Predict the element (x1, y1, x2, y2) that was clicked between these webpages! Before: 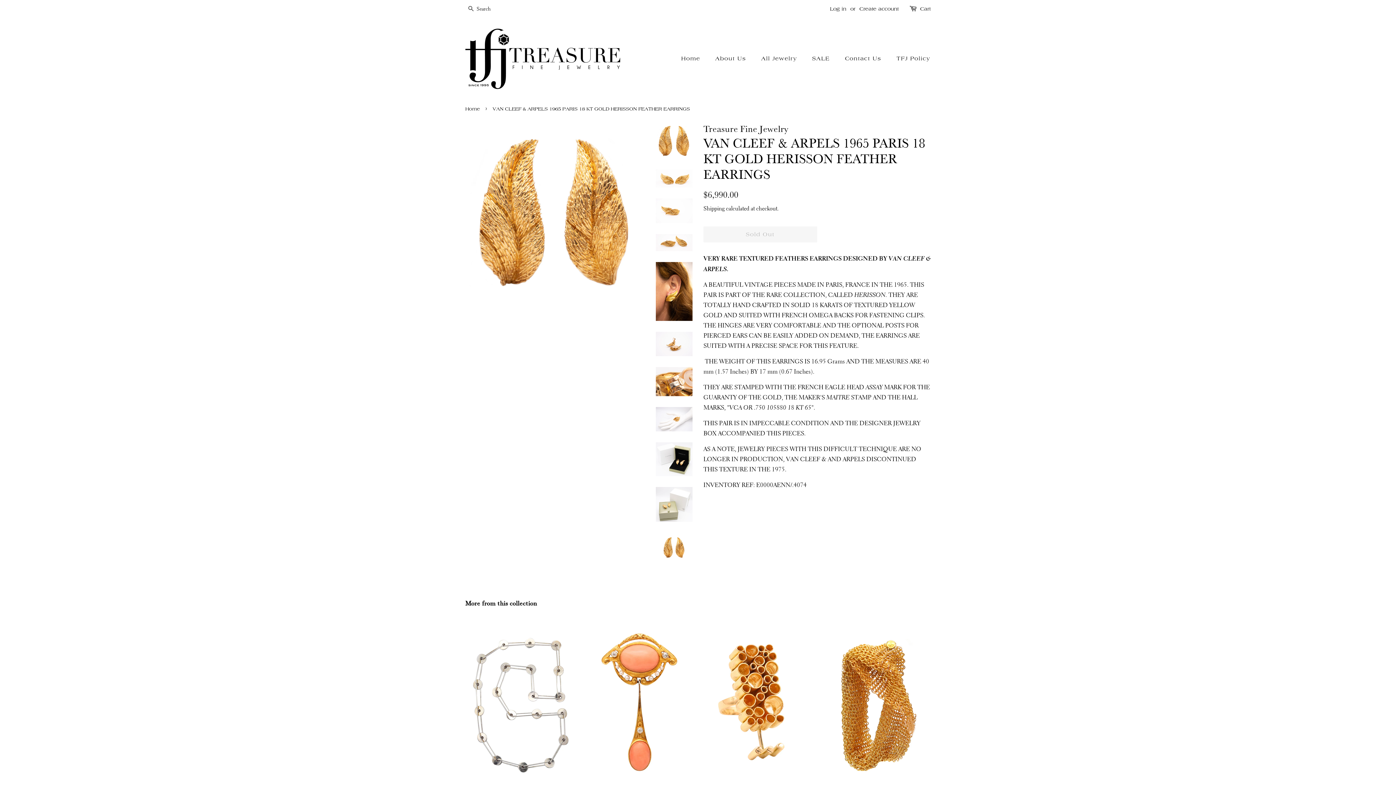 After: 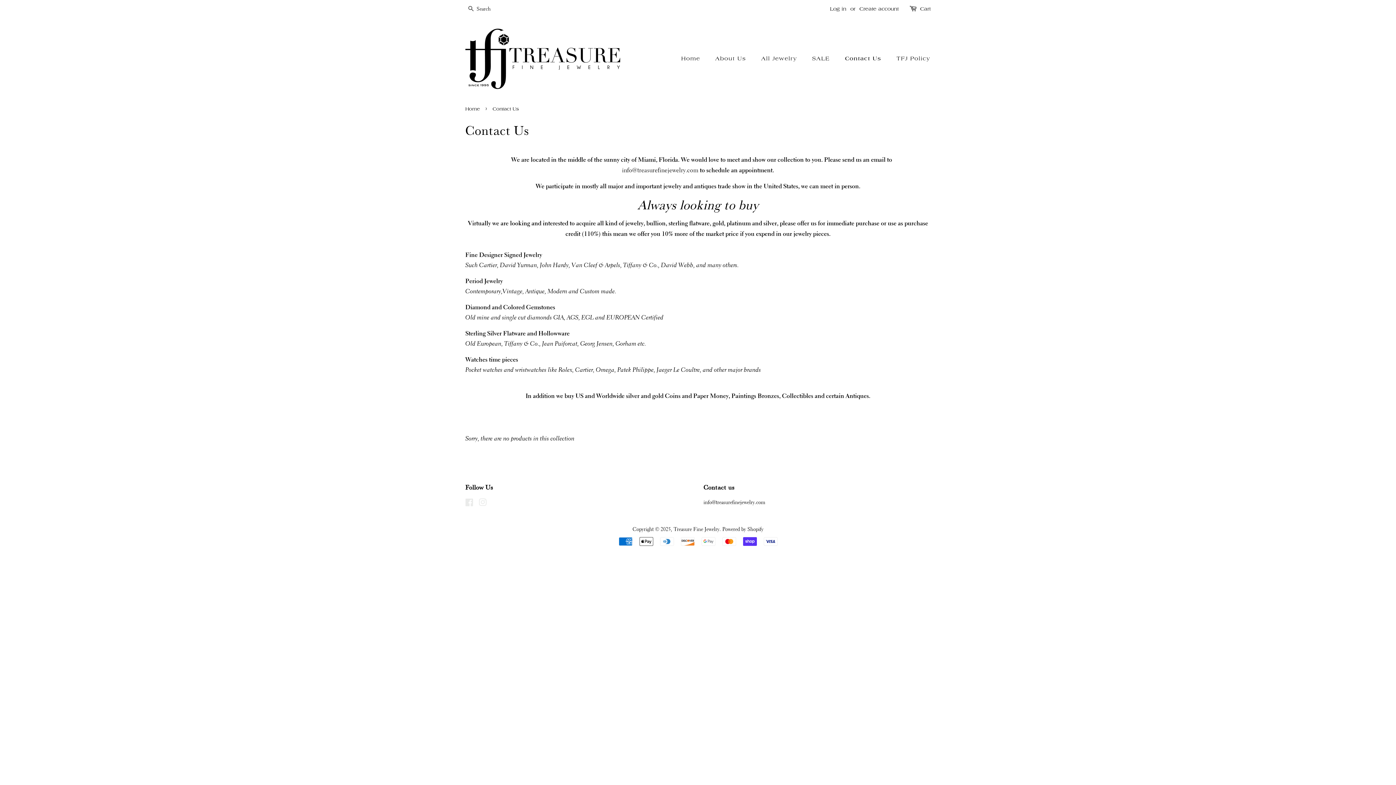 Action: bbox: (839, 51, 888, 65) label: Contact Us